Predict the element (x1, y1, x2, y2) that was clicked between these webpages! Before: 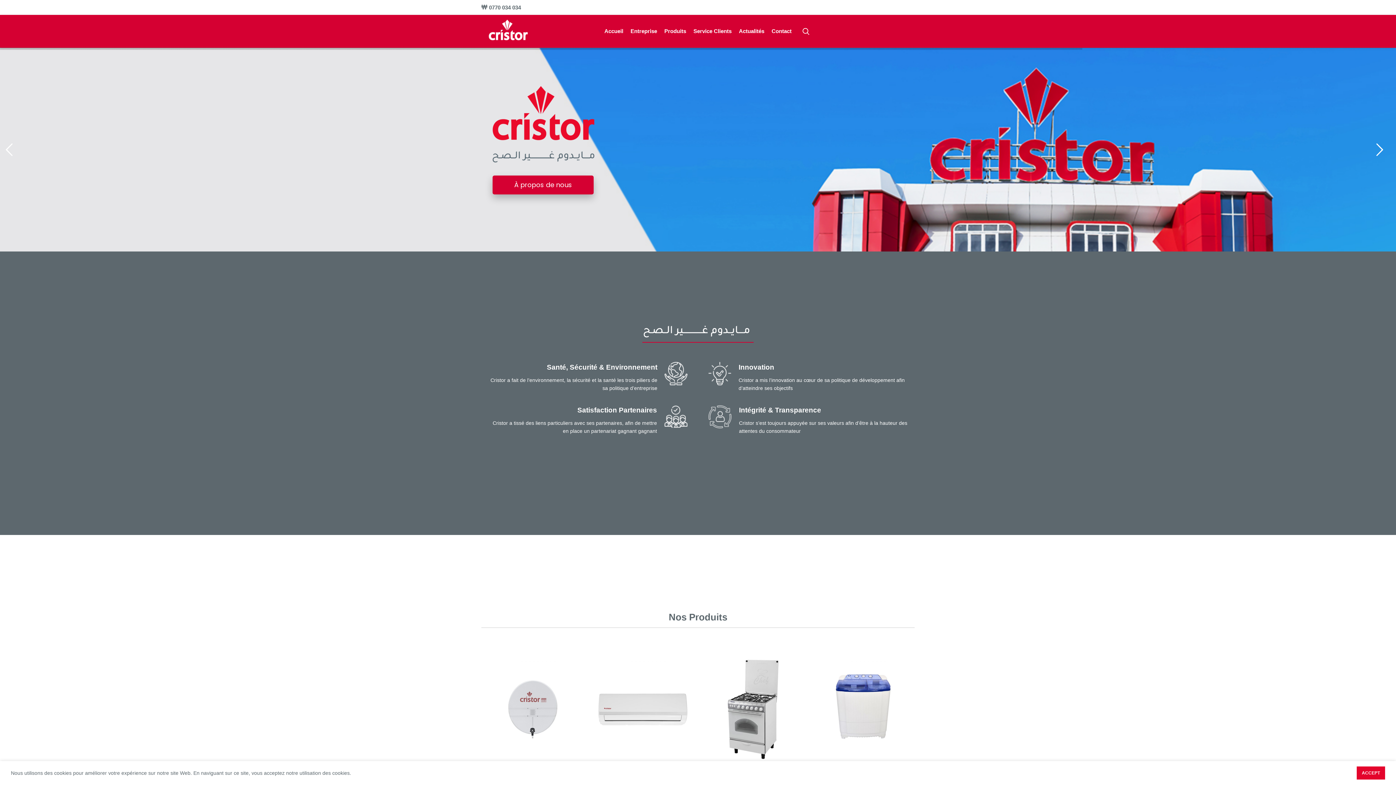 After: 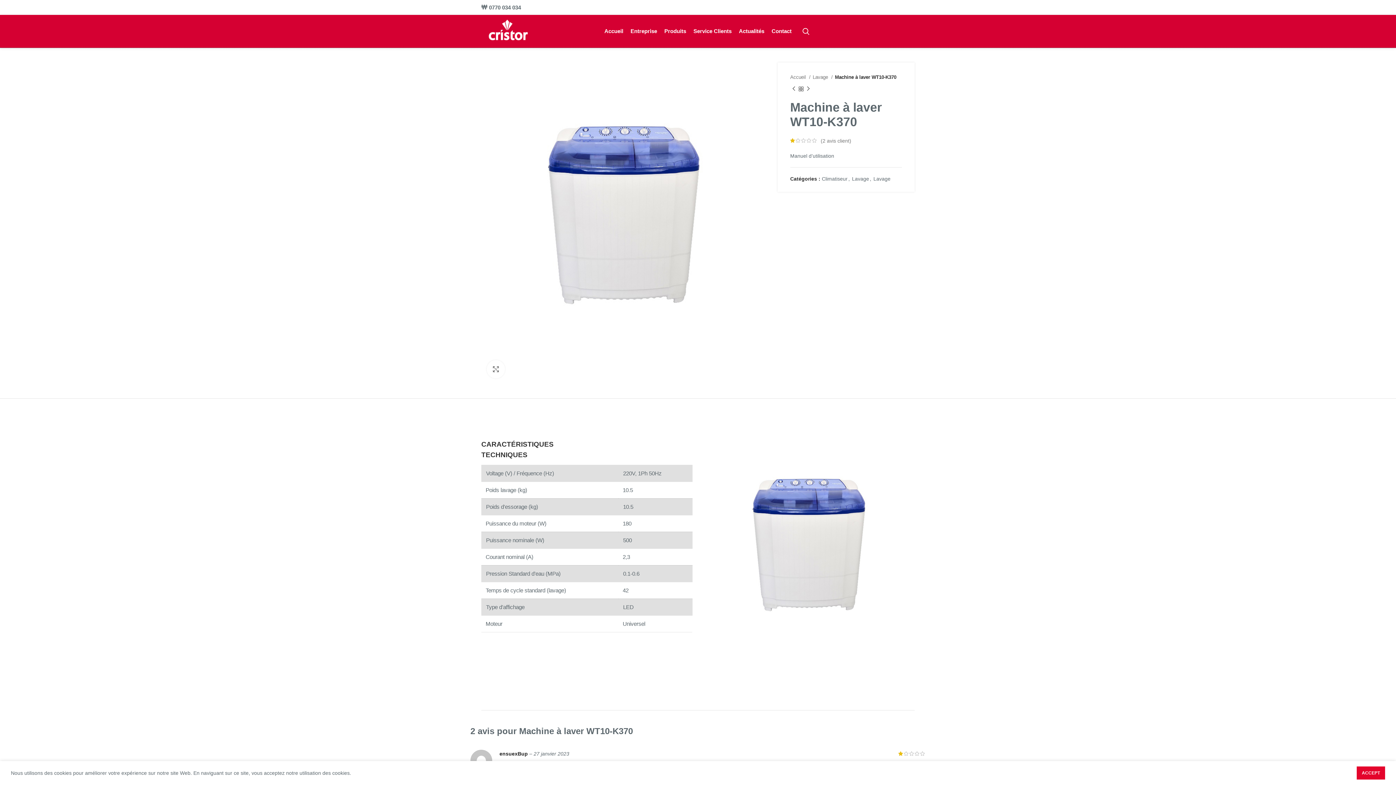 Action: bbox: (812, 658, 914, 761)